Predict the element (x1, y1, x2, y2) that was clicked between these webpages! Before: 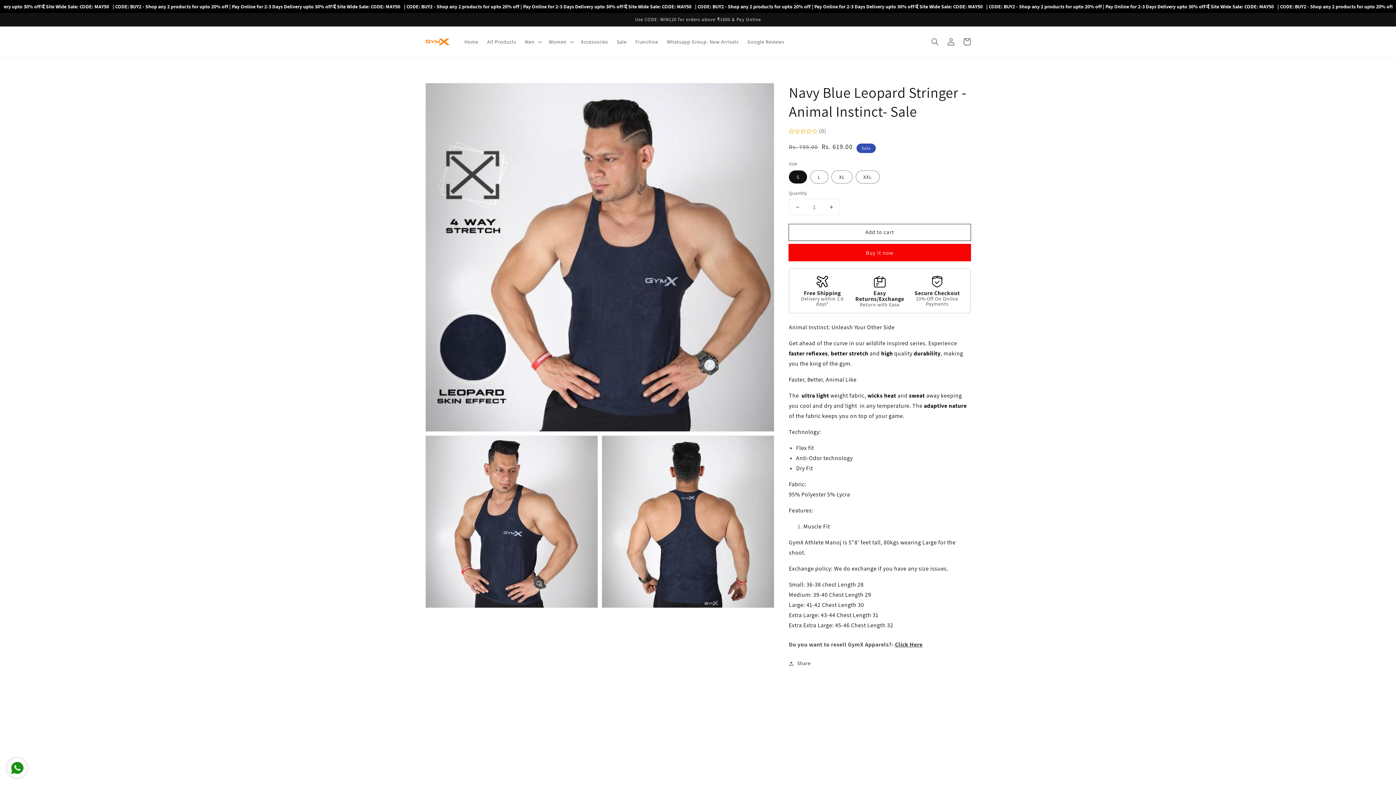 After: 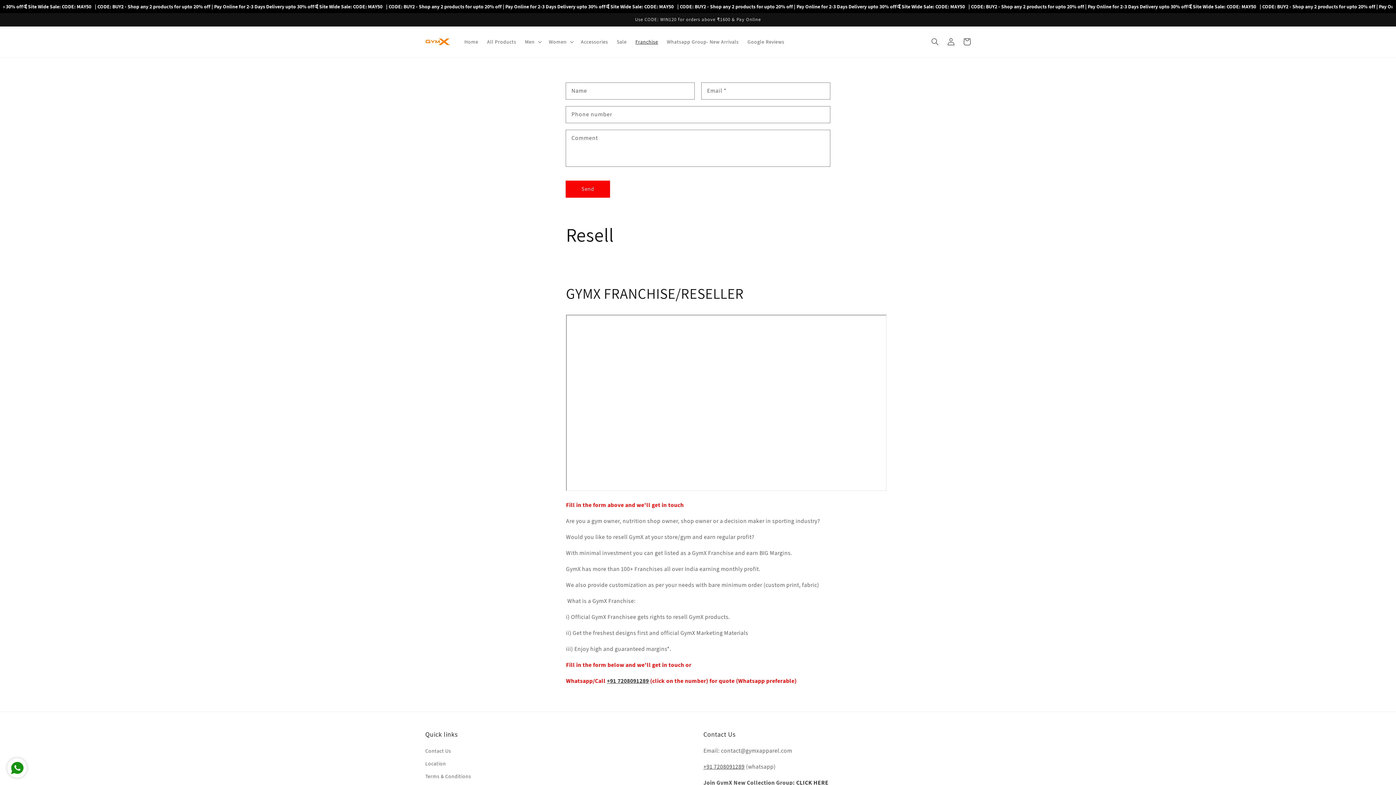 Action: bbox: (895, 641, 922, 648) label: Click Here